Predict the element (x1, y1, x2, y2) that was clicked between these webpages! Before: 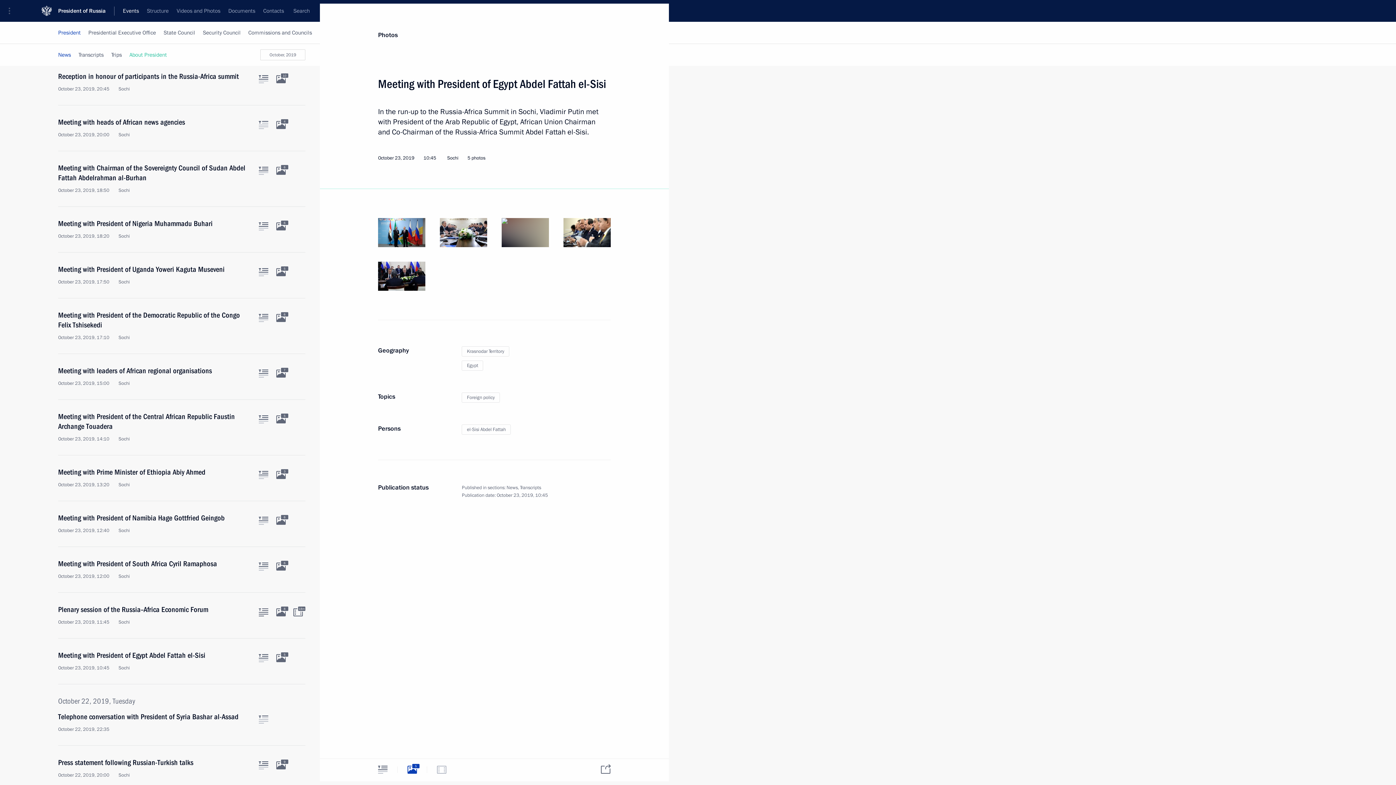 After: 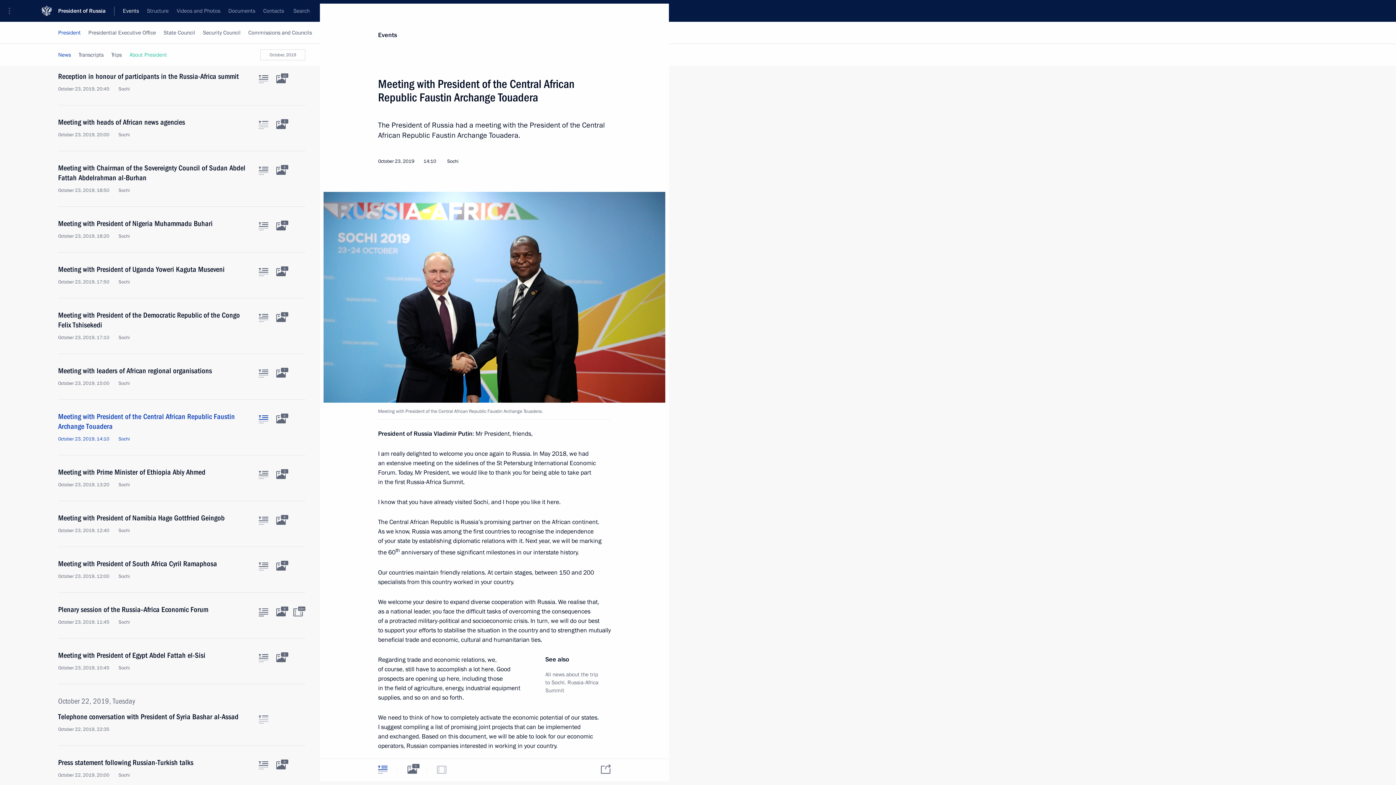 Action: label: Text of the article bbox: (258, 415, 268, 423)